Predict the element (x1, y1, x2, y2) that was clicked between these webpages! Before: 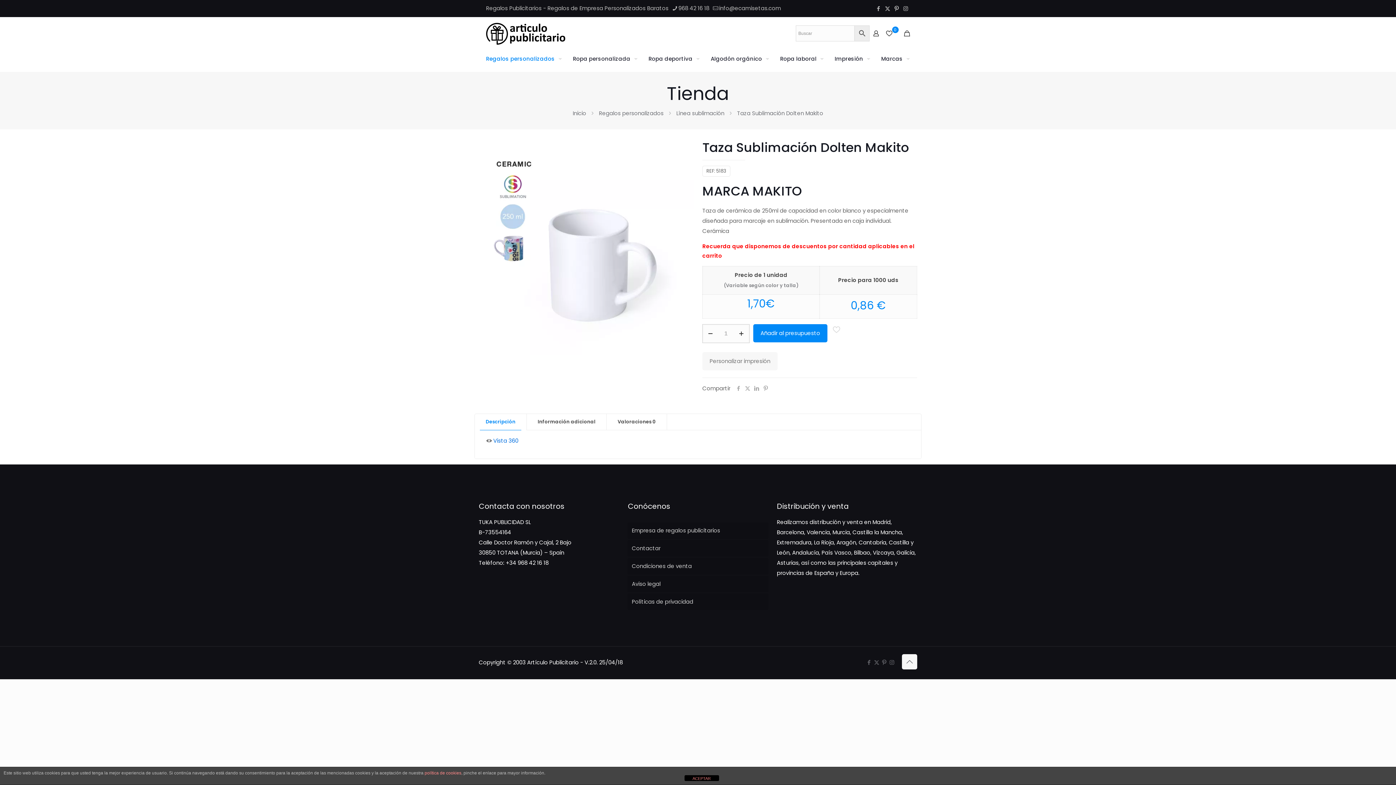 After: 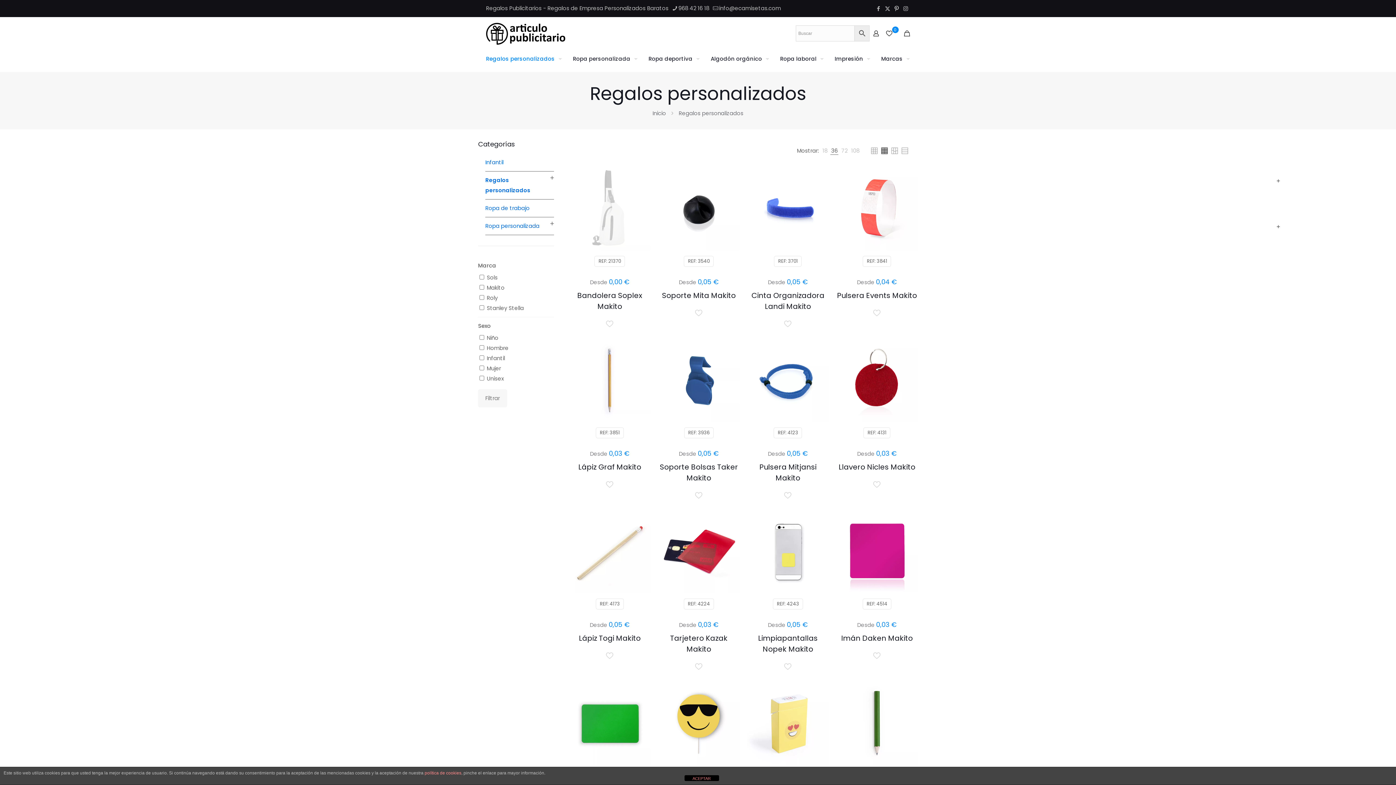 Action: label: Regalos personalizados bbox: (599, 109, 663, 117)